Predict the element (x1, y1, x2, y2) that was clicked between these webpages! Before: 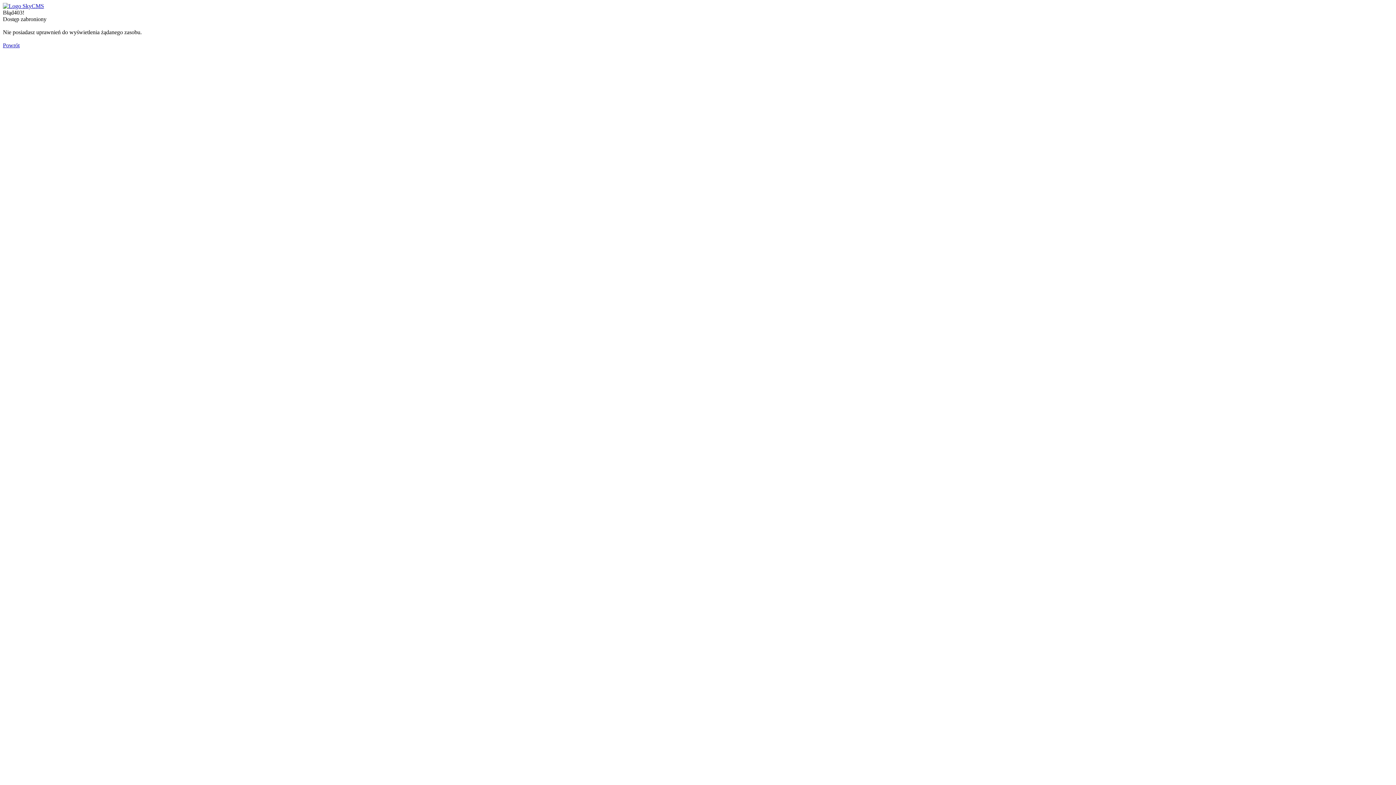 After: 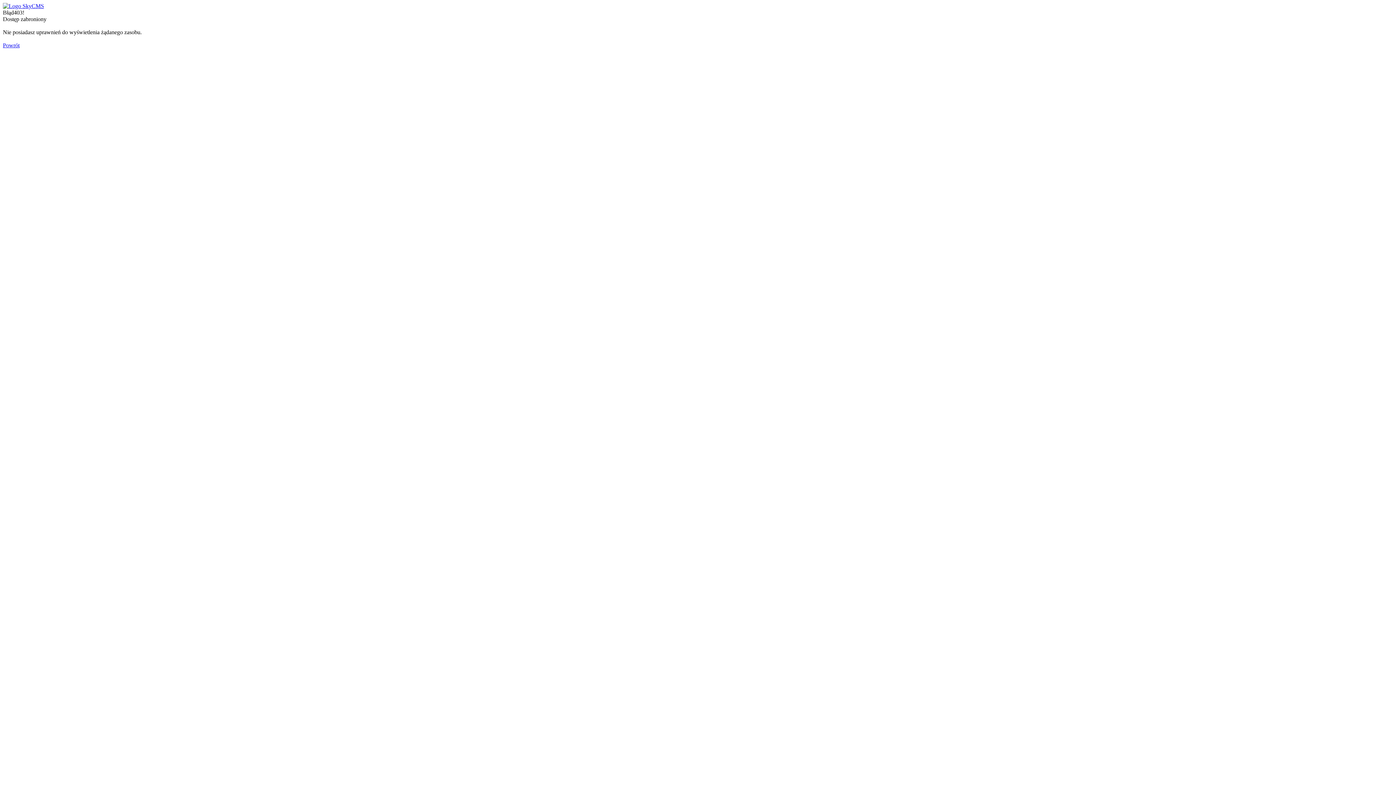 Action: label: Powrót bbox: (2, 42, 19, 48)